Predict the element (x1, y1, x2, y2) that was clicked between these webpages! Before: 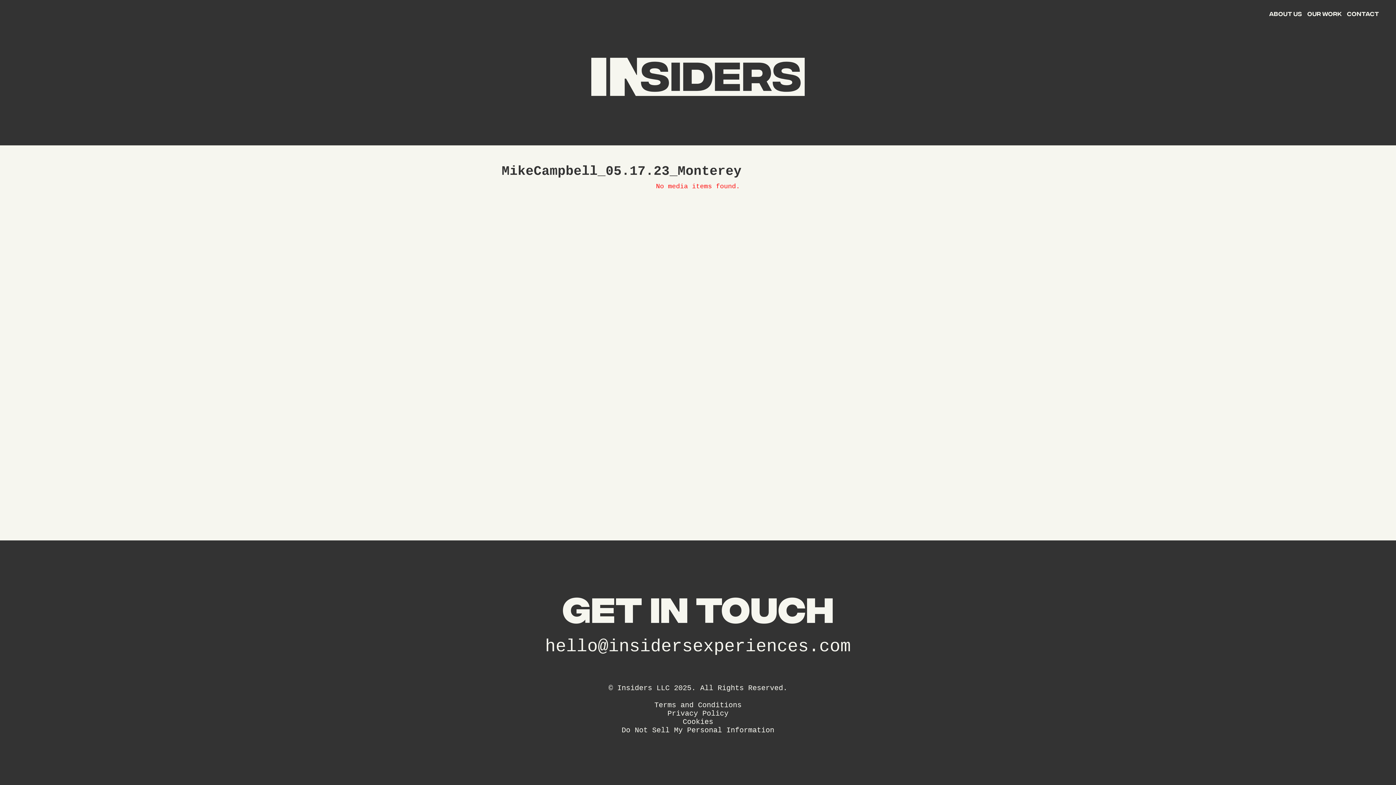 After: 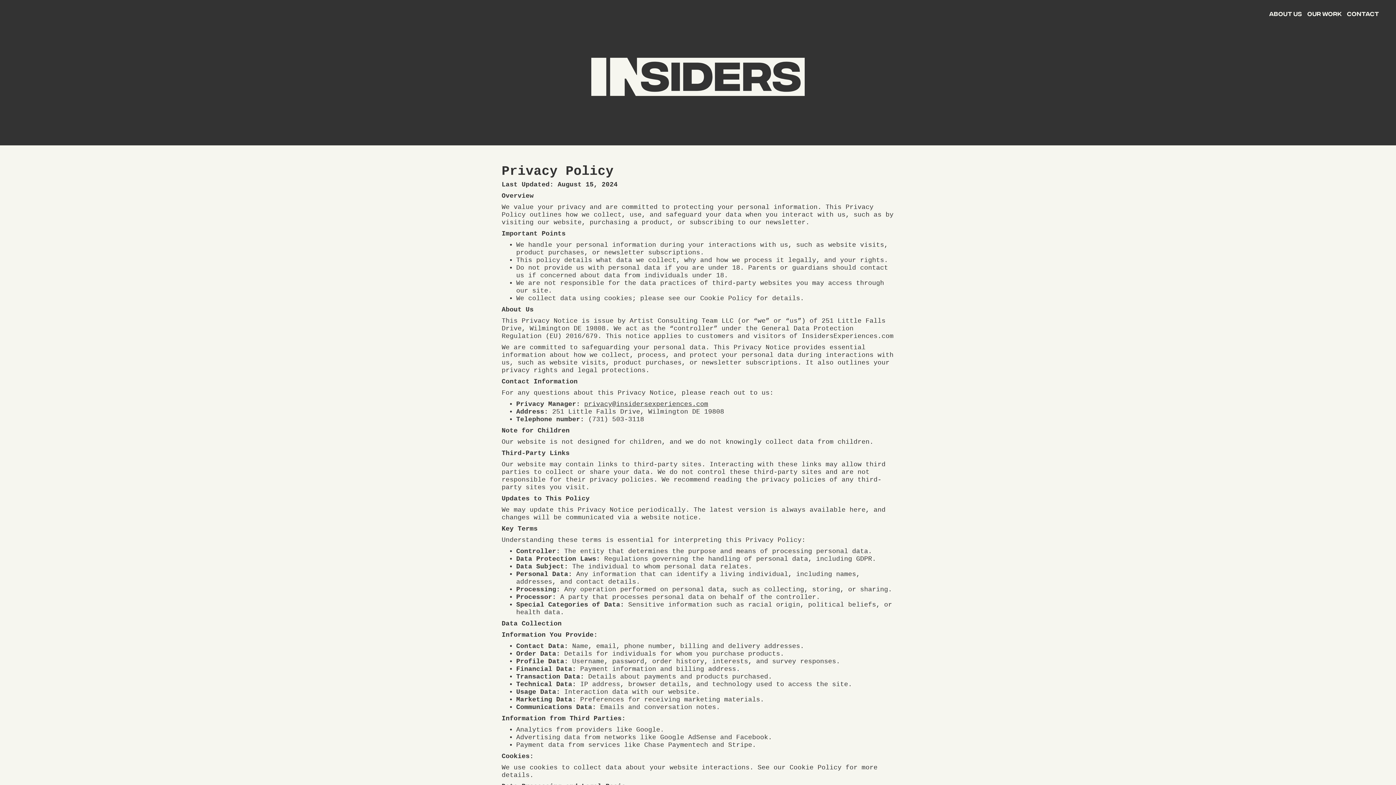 Action: bbox: (667, 709, 728, 718) label: Privacy Policy